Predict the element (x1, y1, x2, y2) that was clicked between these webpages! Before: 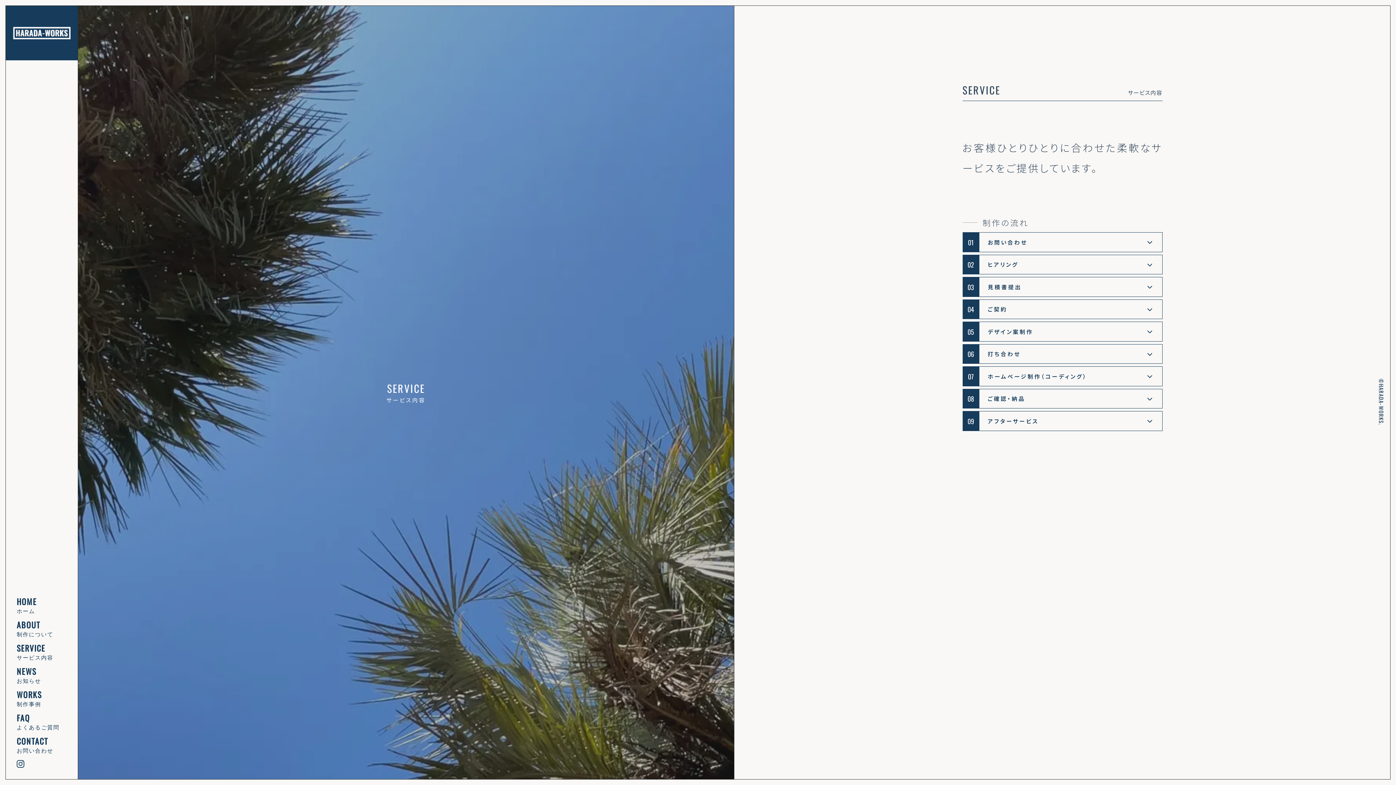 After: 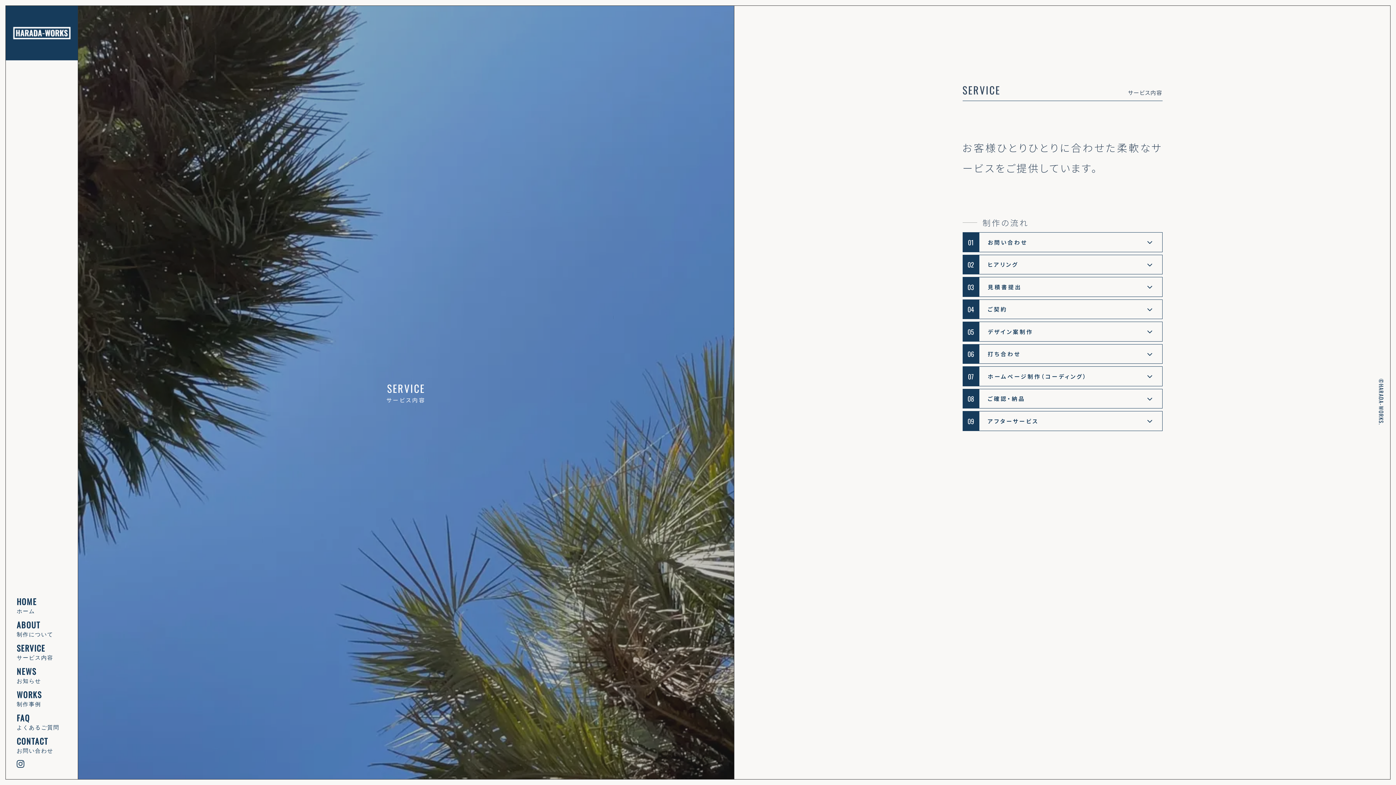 Action: label: サービス内容 bbox: (16, 643, 66, 661)